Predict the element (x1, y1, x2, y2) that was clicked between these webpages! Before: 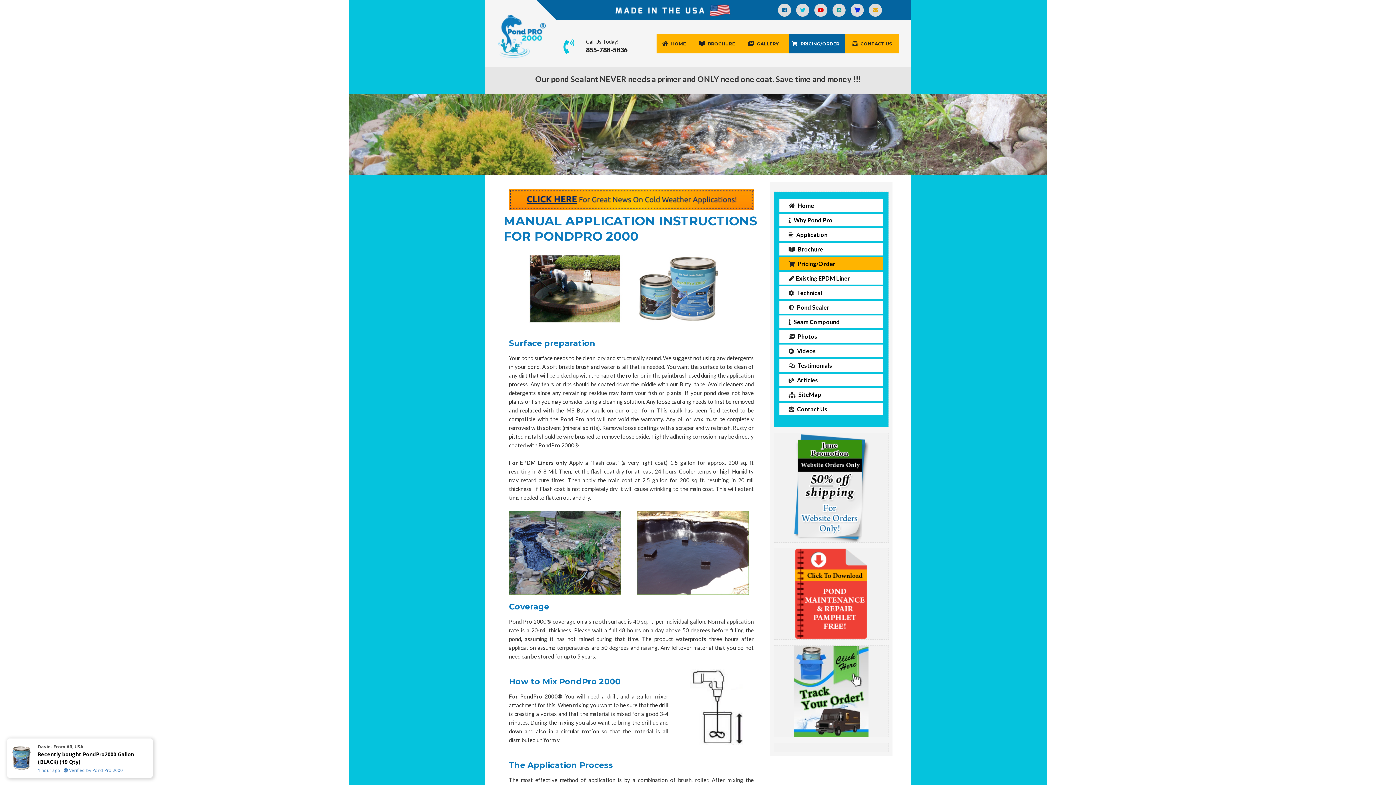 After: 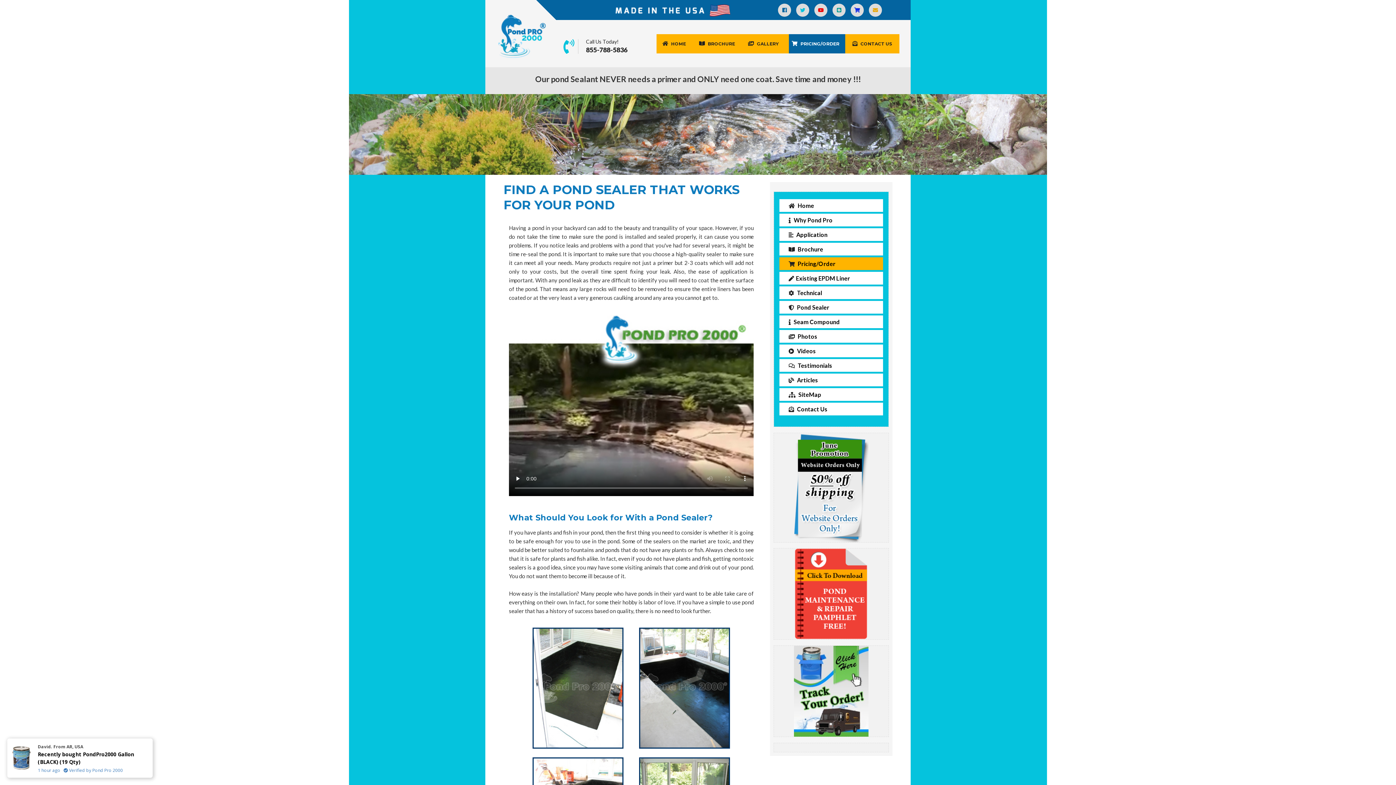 Action: bbox: (797, 303, 829, 310) label: Pond Sealer